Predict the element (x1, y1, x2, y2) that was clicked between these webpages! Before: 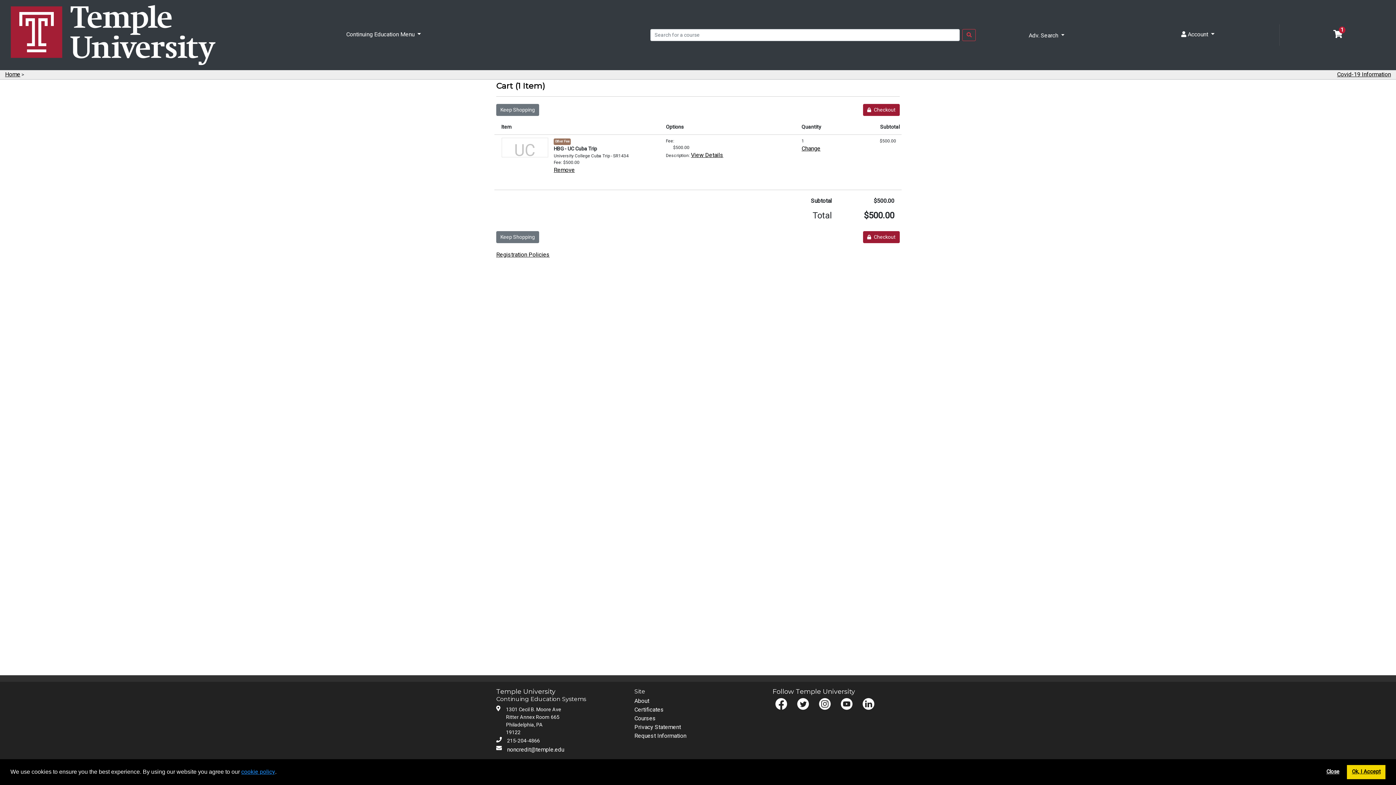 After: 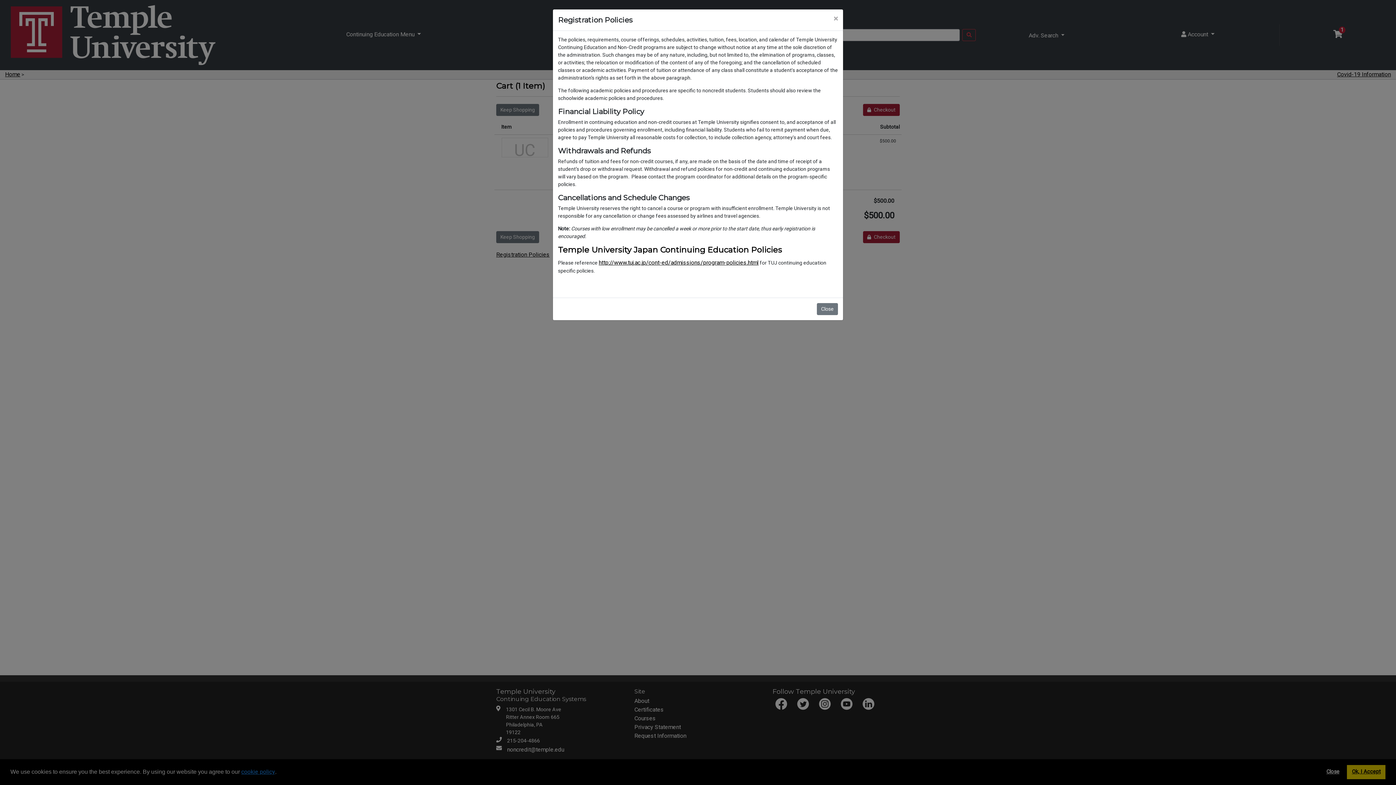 Action: bbox: (496, 251, 549, 258) label: Registration Policies